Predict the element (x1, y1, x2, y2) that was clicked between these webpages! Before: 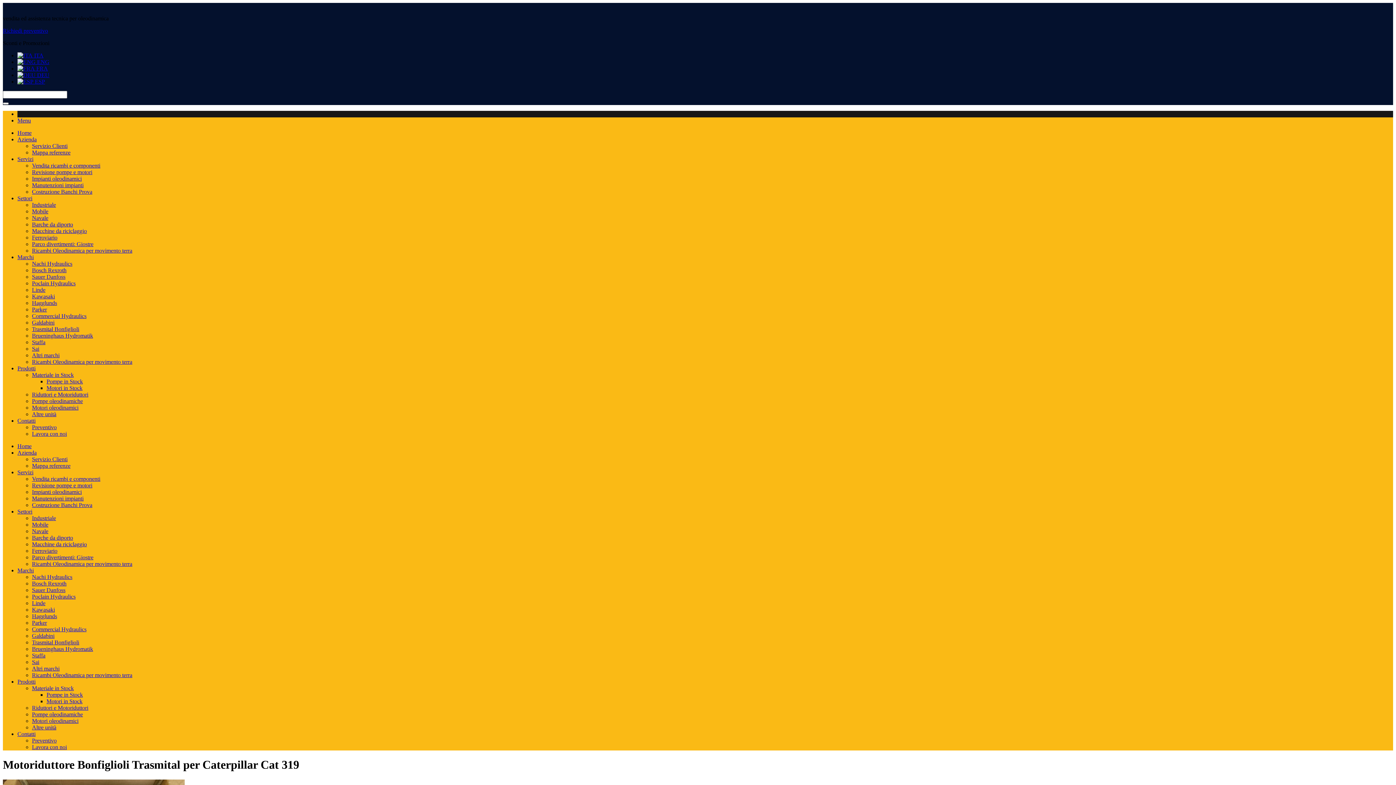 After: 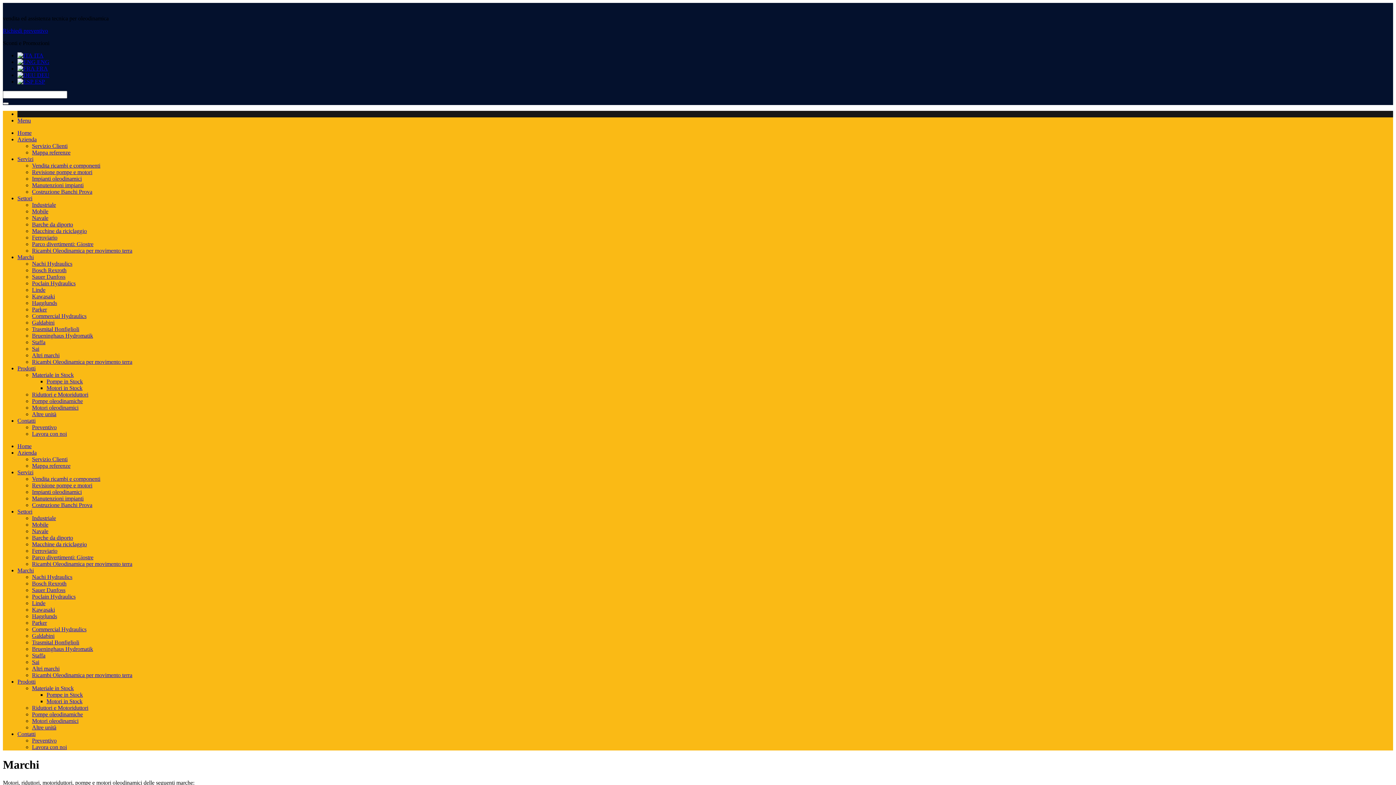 Action: bbox: (17, 254, 33, 260) label: Marchi